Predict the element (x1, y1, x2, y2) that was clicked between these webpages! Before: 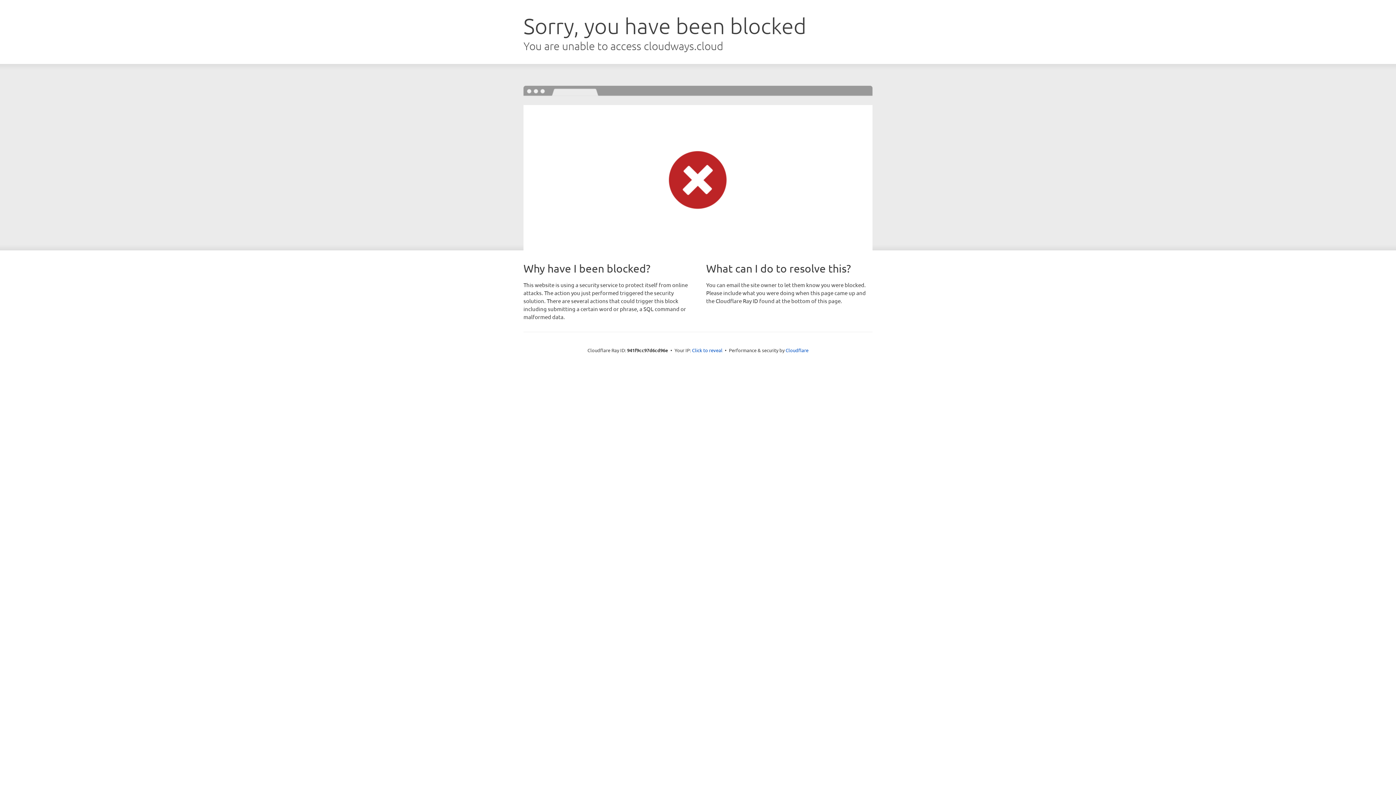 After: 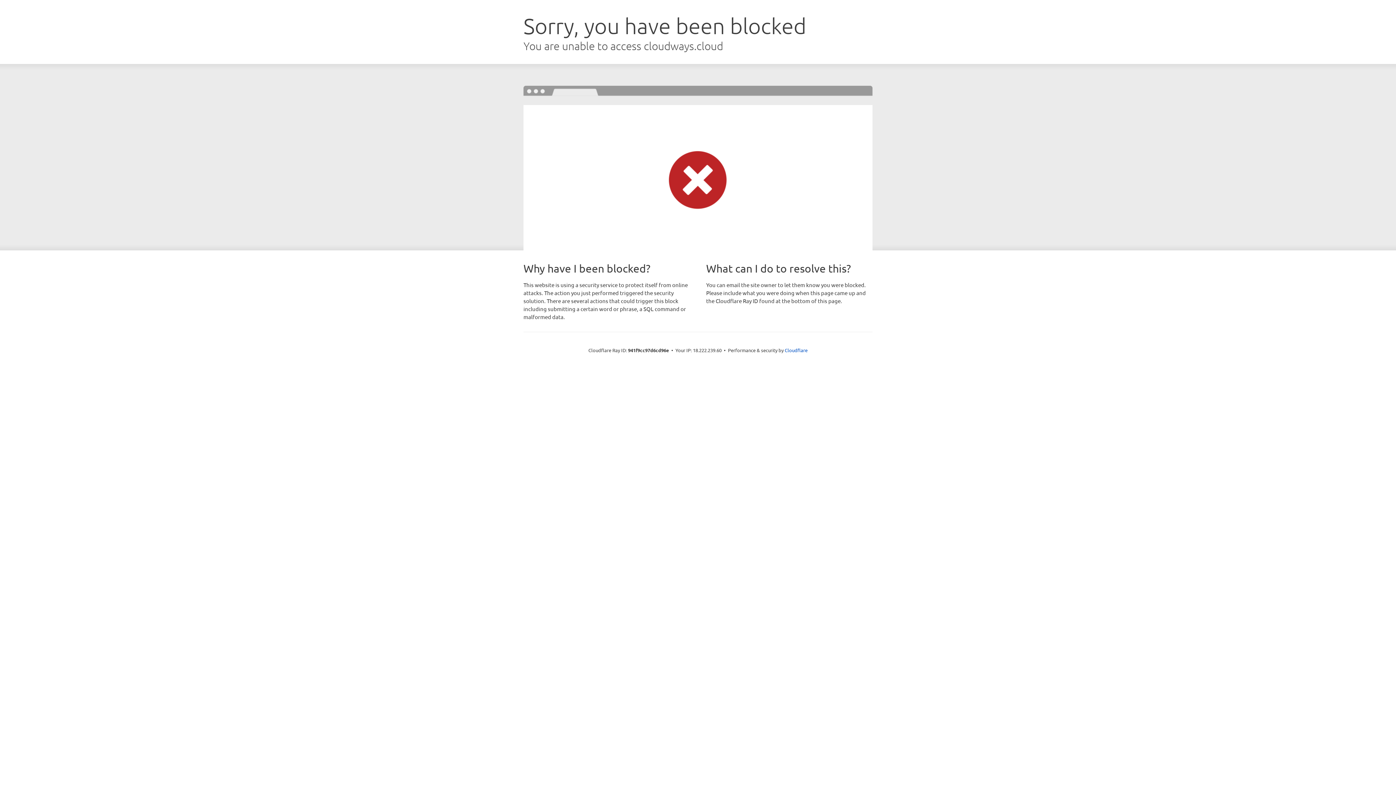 Action: bbox: (692, 346, 722, 353) label: Click to reveal